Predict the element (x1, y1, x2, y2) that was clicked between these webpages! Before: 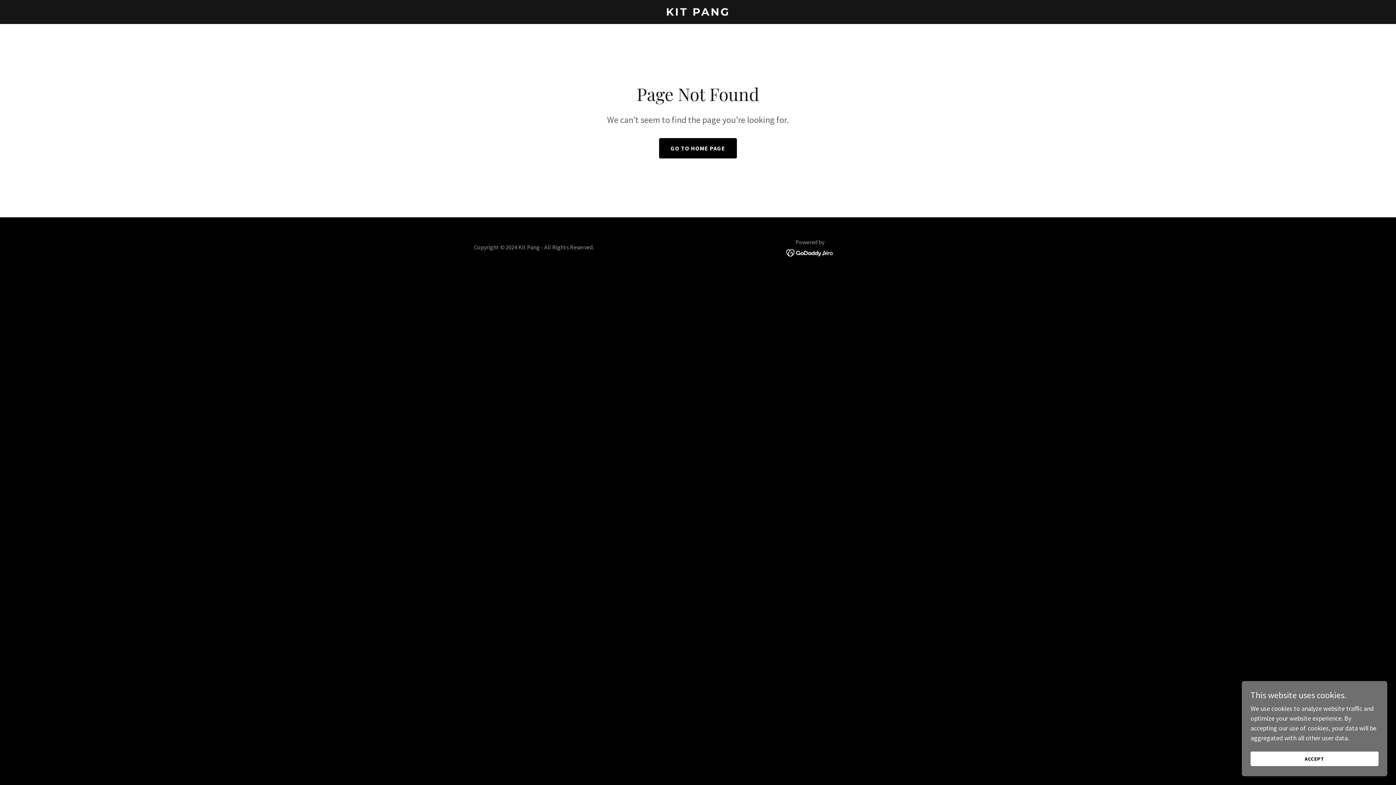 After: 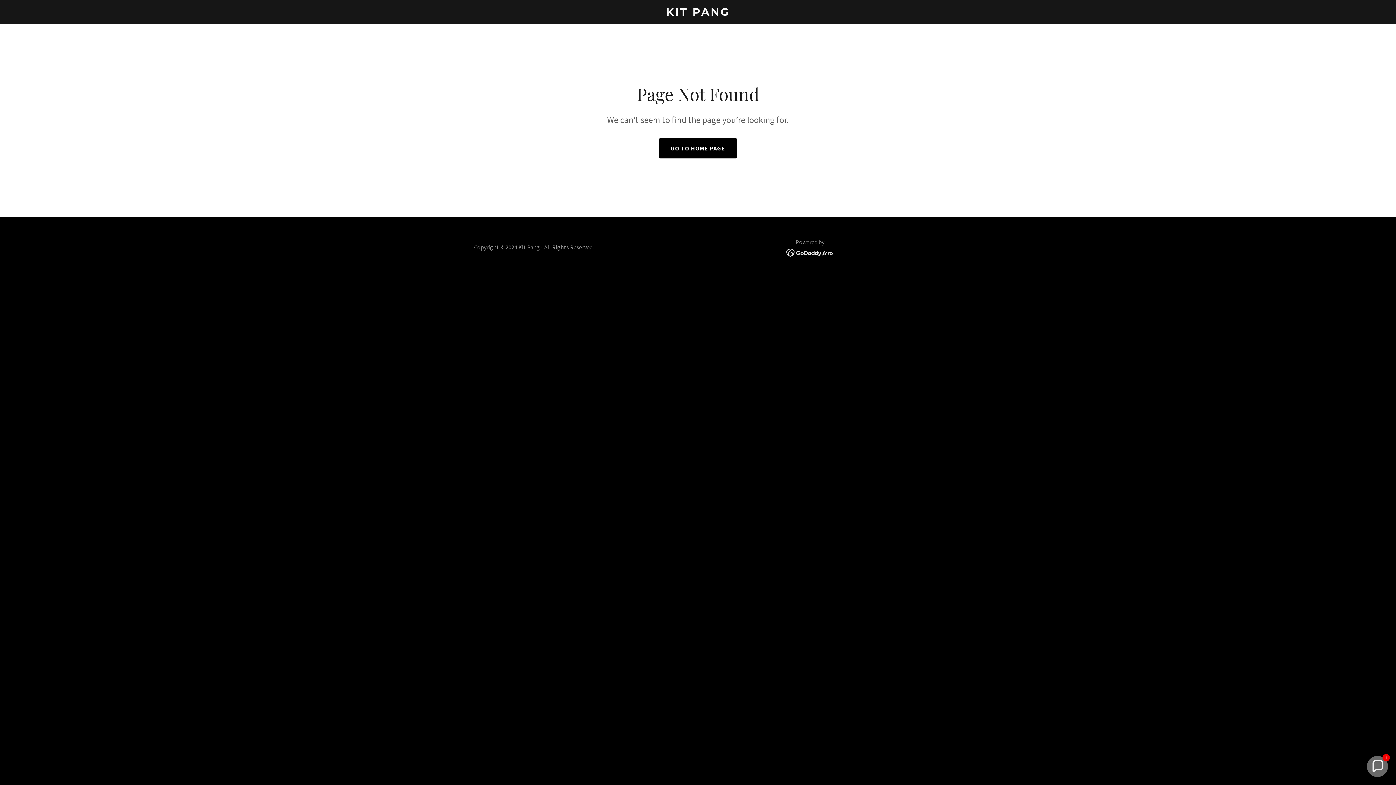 Action: bbox: (1250, 752, 1378, 766) label: ACCEPT